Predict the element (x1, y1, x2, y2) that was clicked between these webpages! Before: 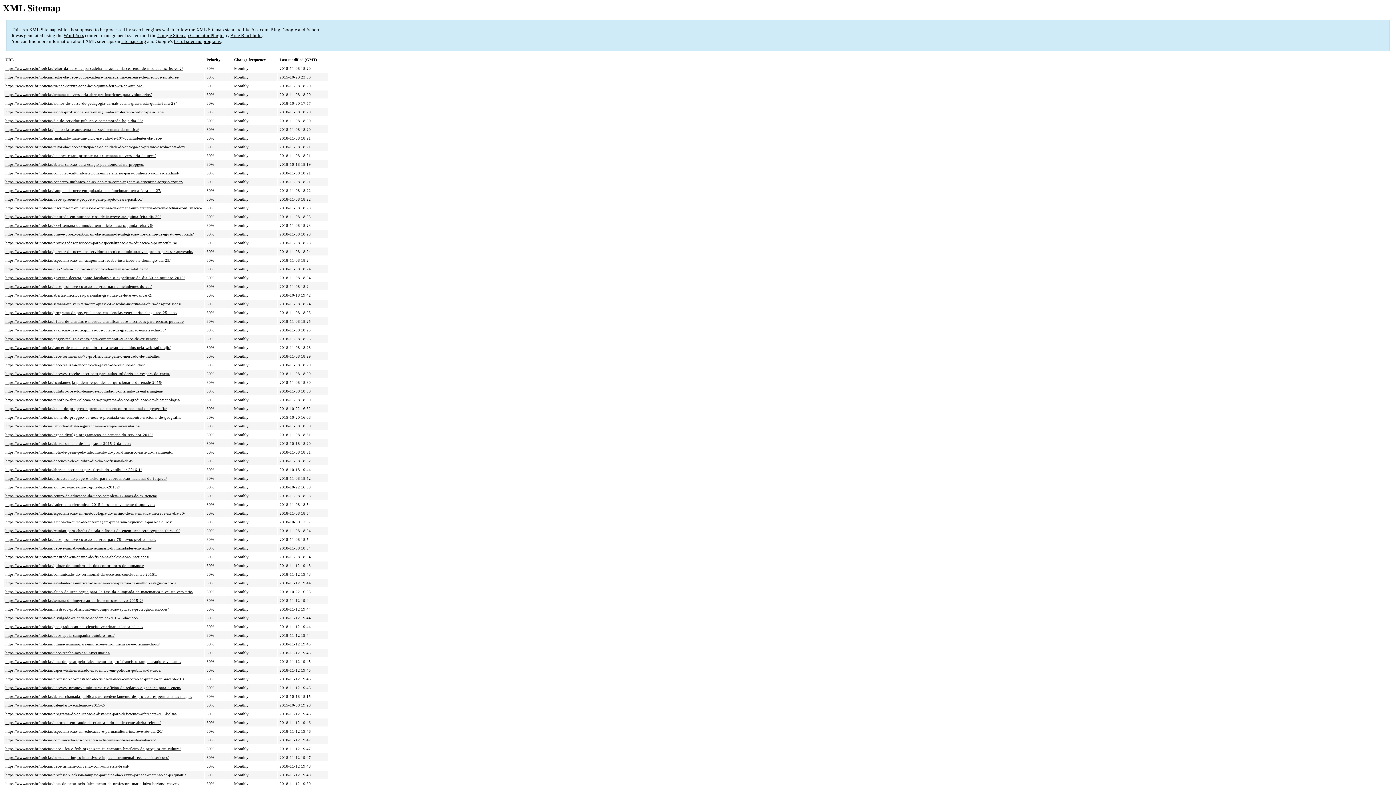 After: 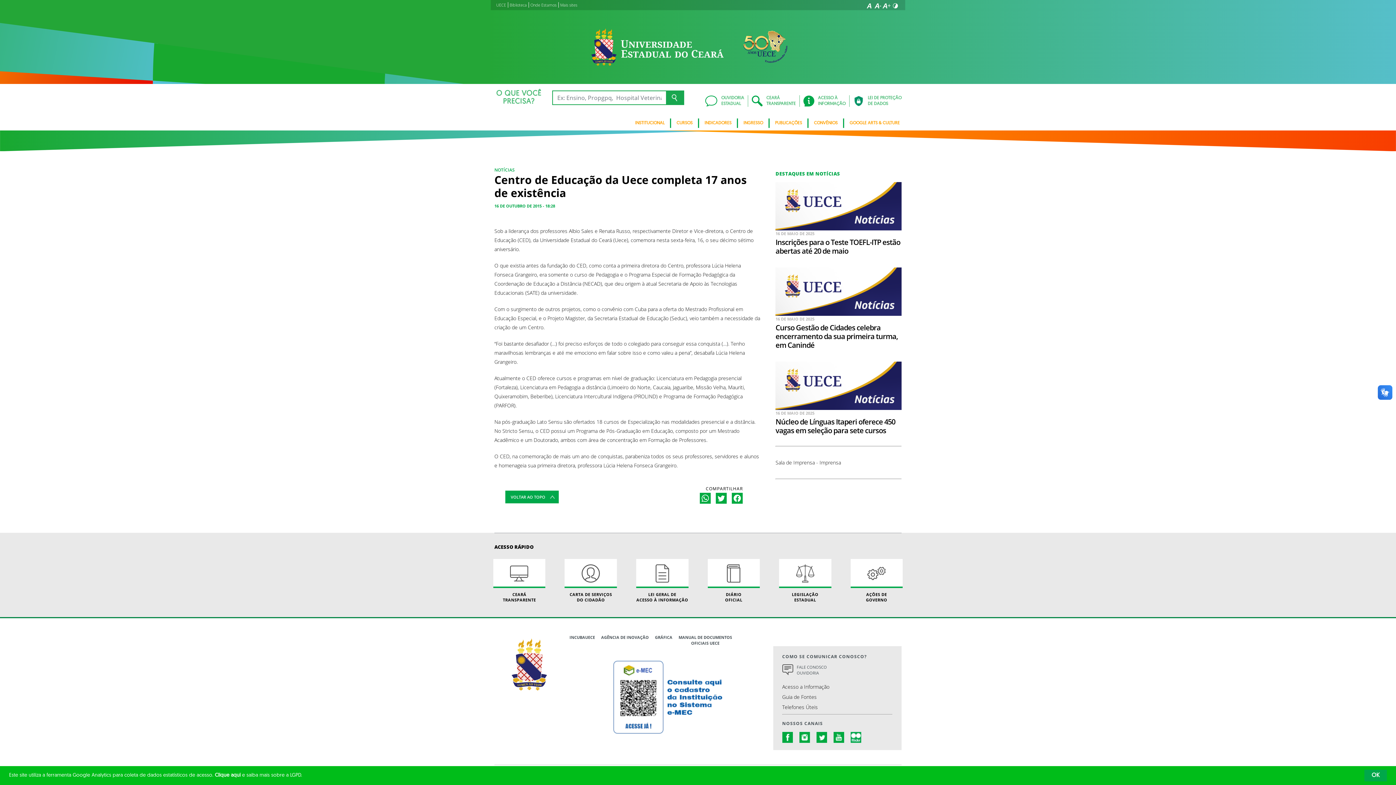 Action: bbox: (5, 493, 157, 498) label: https://www.uece.br/noticias/centro-de-educacao-da-uece-completa-17-anos-de-existencia/